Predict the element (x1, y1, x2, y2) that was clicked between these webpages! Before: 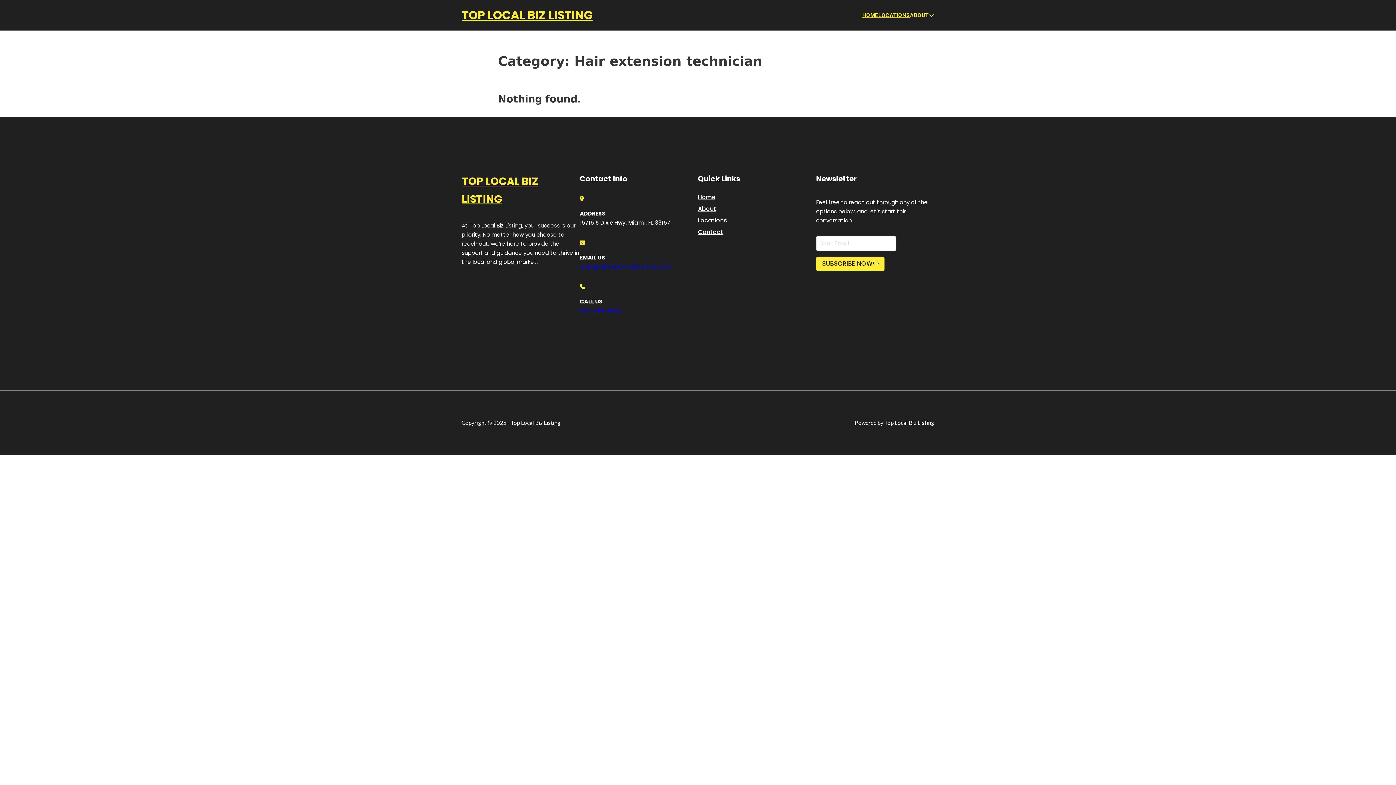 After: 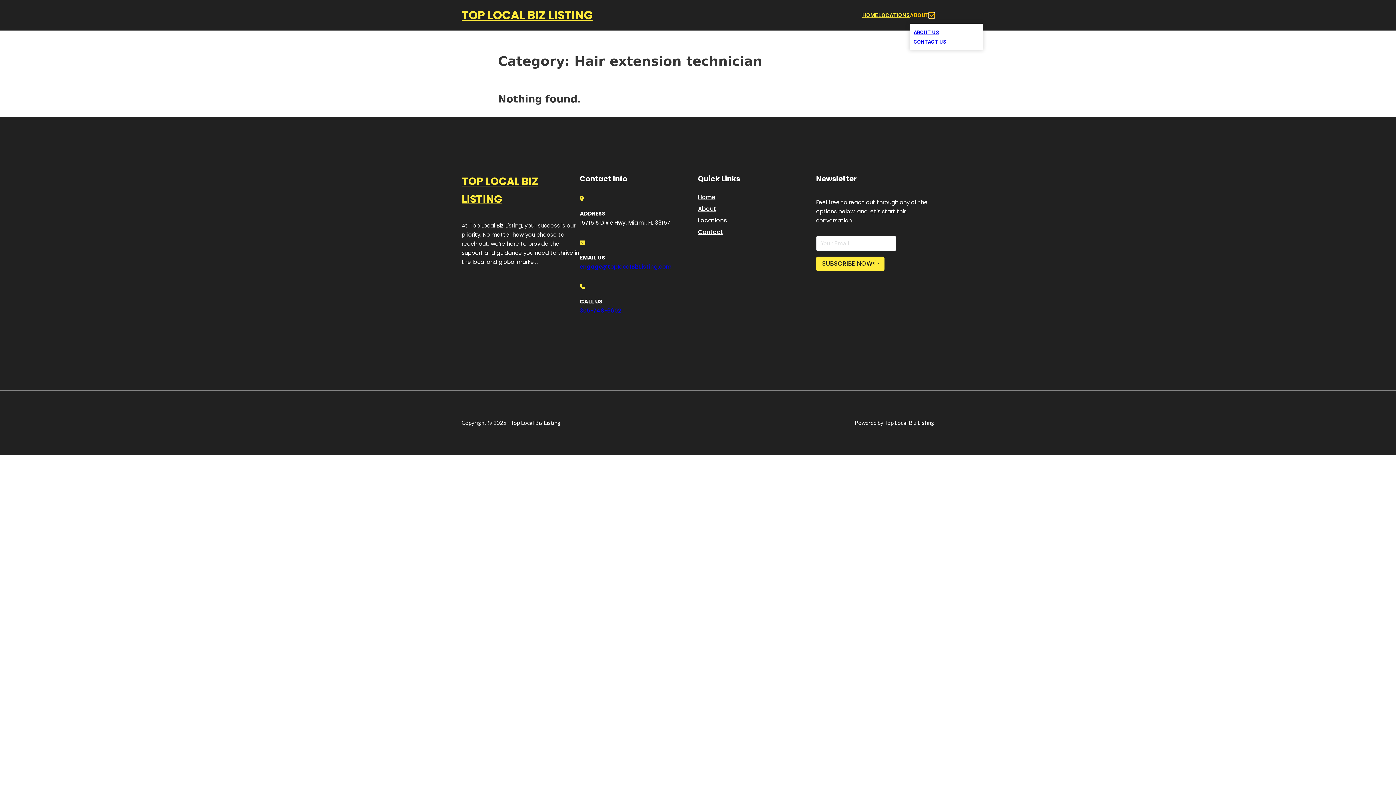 Action: label: Toggle dropdown bbox: (929, 12, 934, 18)